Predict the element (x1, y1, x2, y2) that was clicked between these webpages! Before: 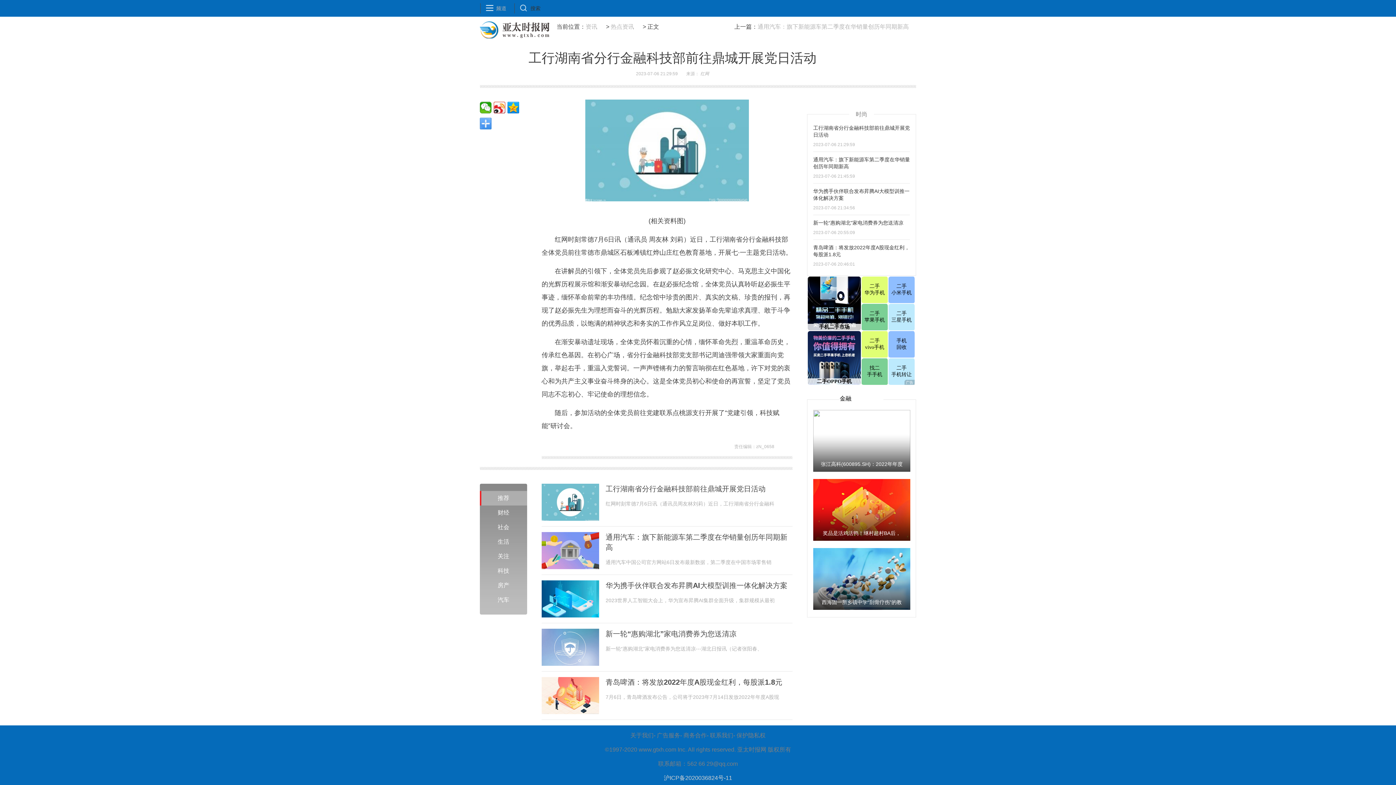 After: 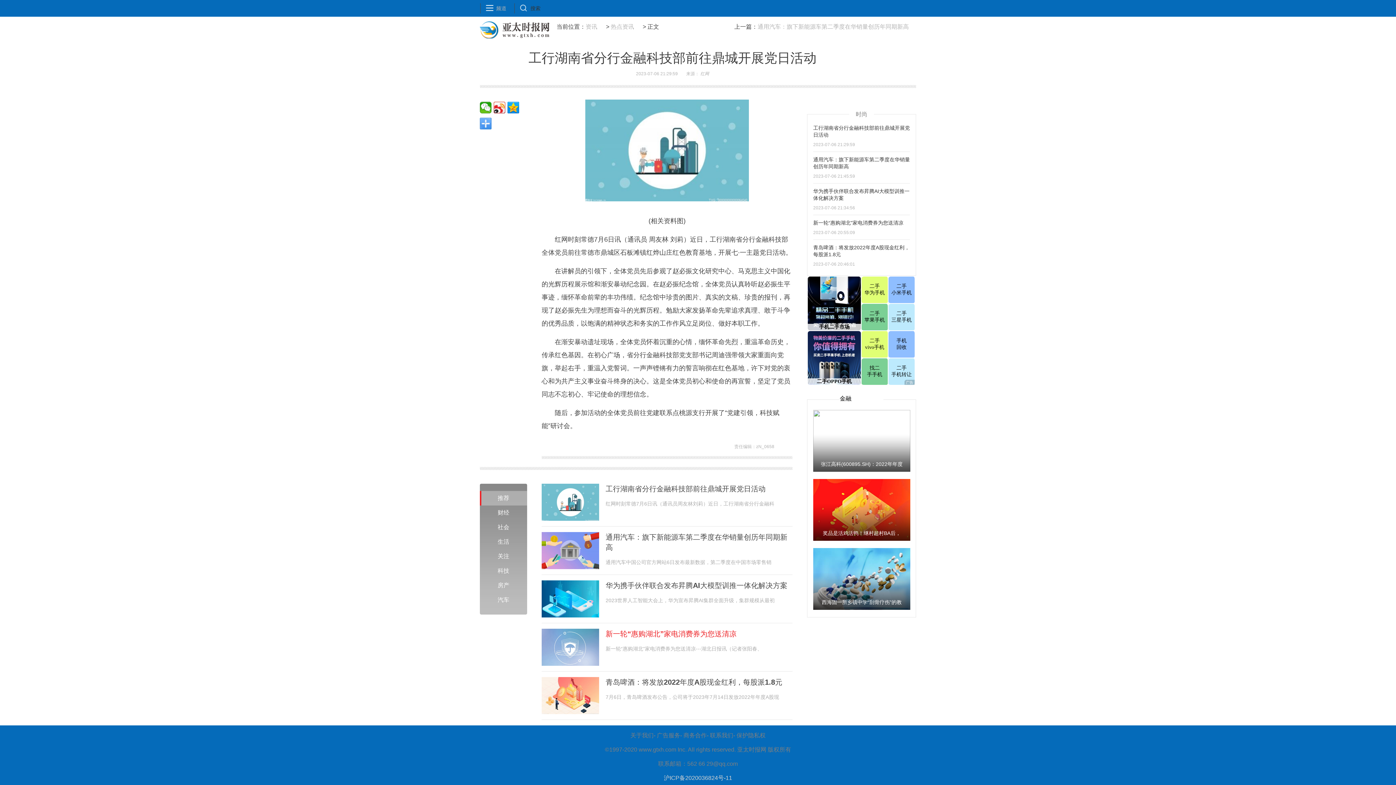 Action: bbox: (605, 629, 792, 639) label: 新一轮“惠购湖北”家电消费券为您送清凉